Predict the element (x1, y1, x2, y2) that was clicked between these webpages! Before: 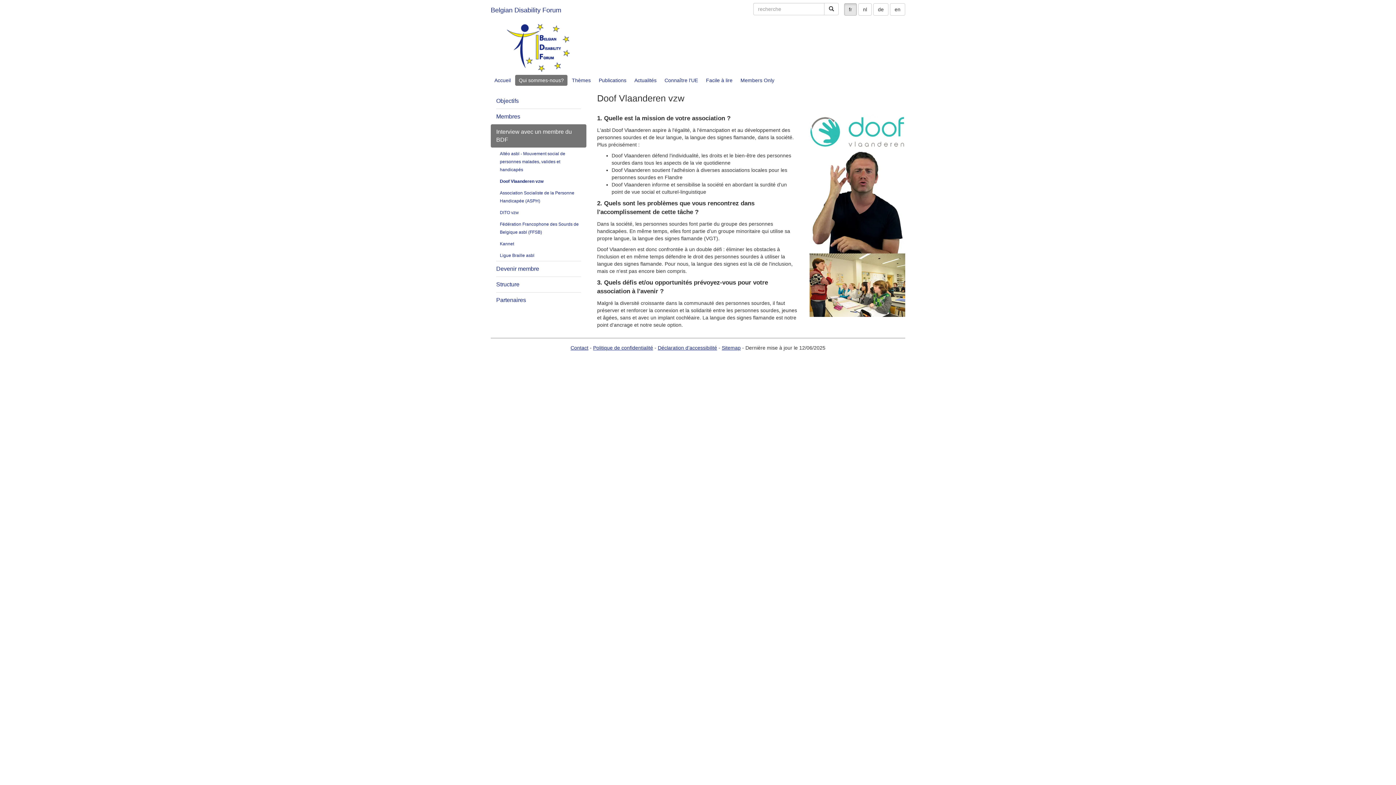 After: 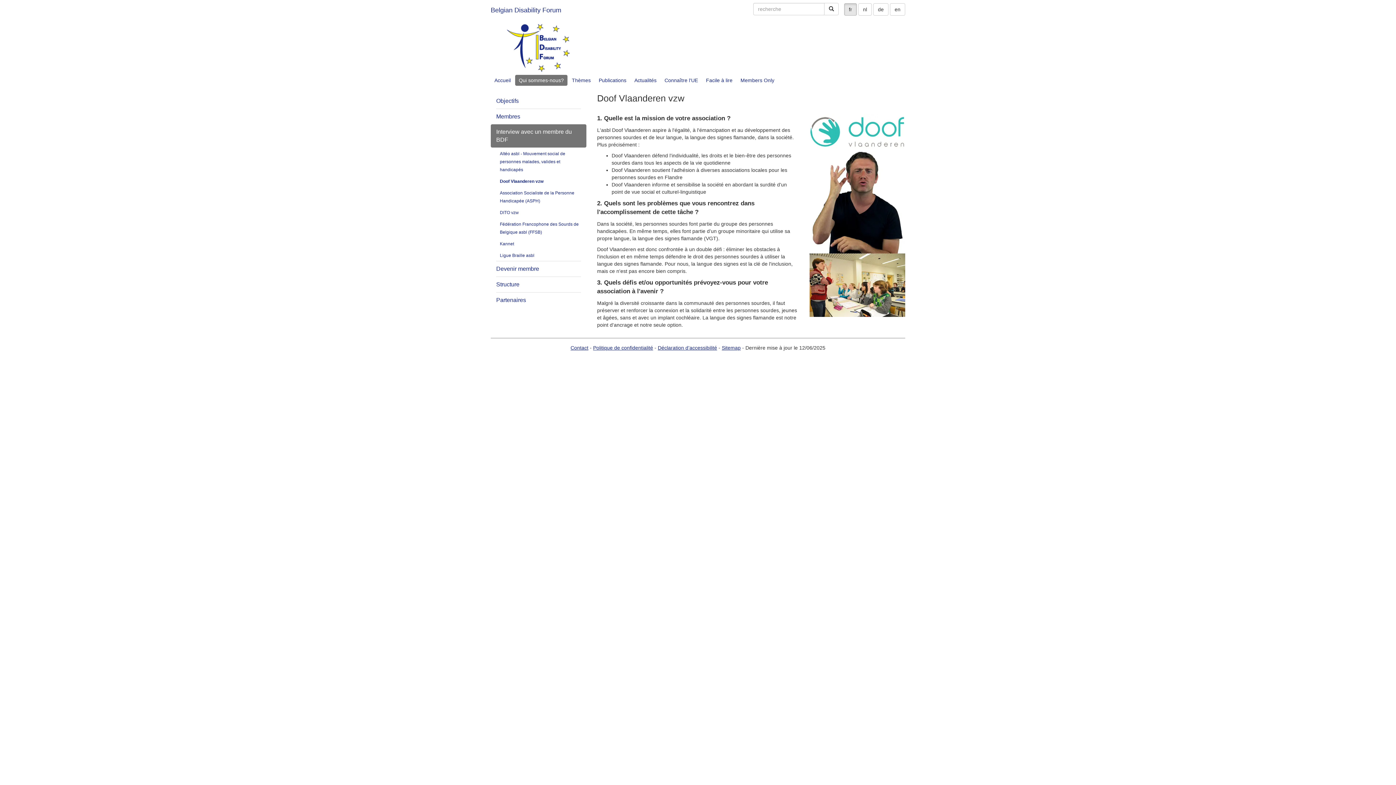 Action: bbox: (890, 3, 905, 15) label: en